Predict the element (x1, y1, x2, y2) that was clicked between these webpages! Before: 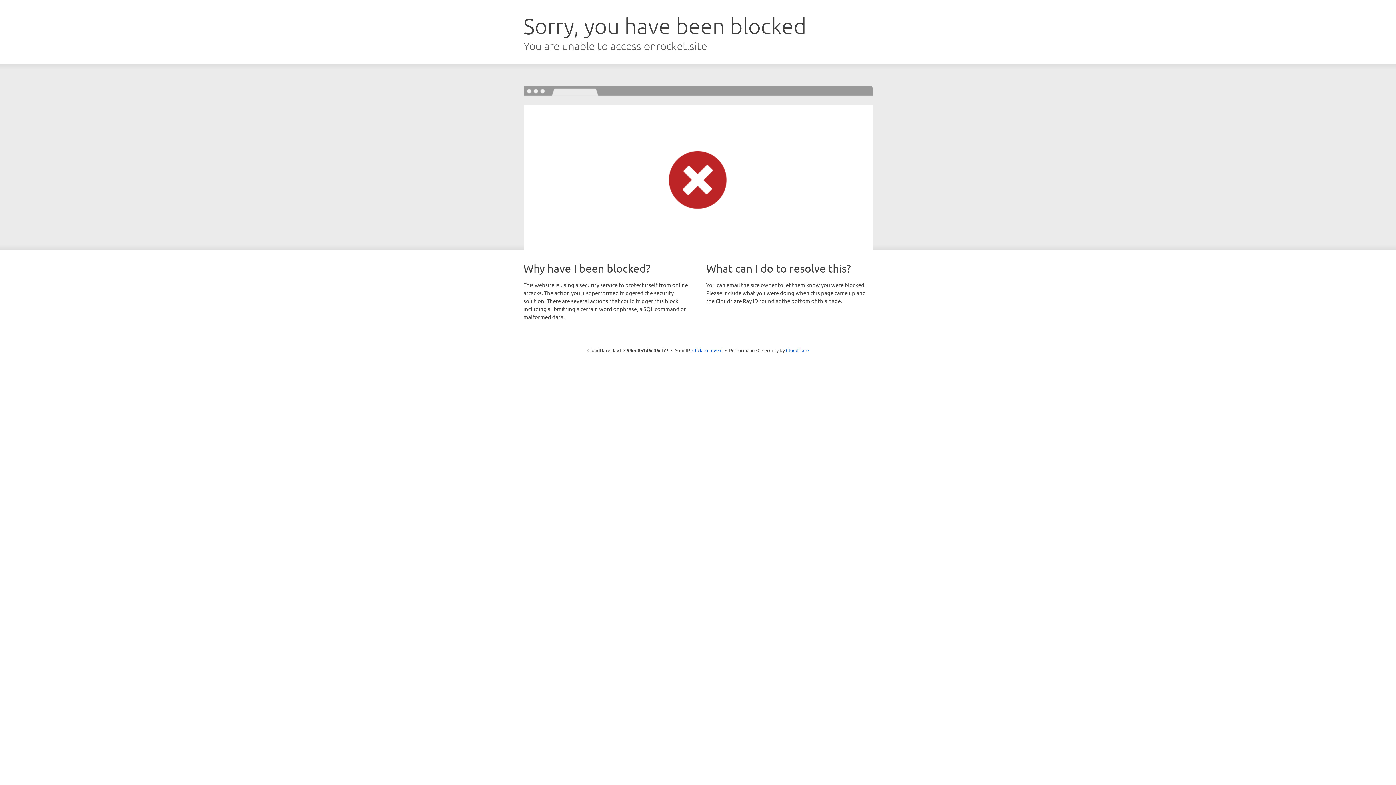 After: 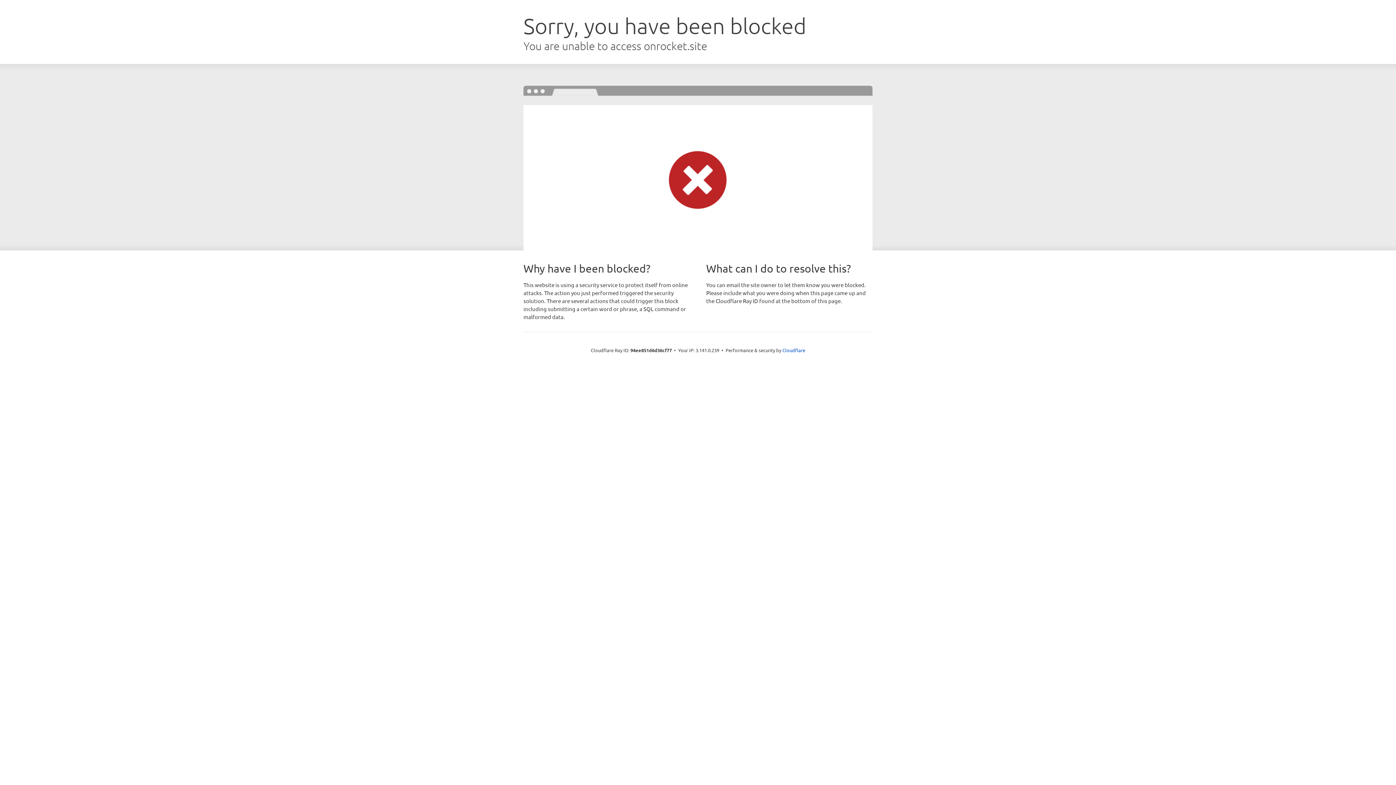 Action: label: Click to reveal bbox: (692, 346, 722, 353)